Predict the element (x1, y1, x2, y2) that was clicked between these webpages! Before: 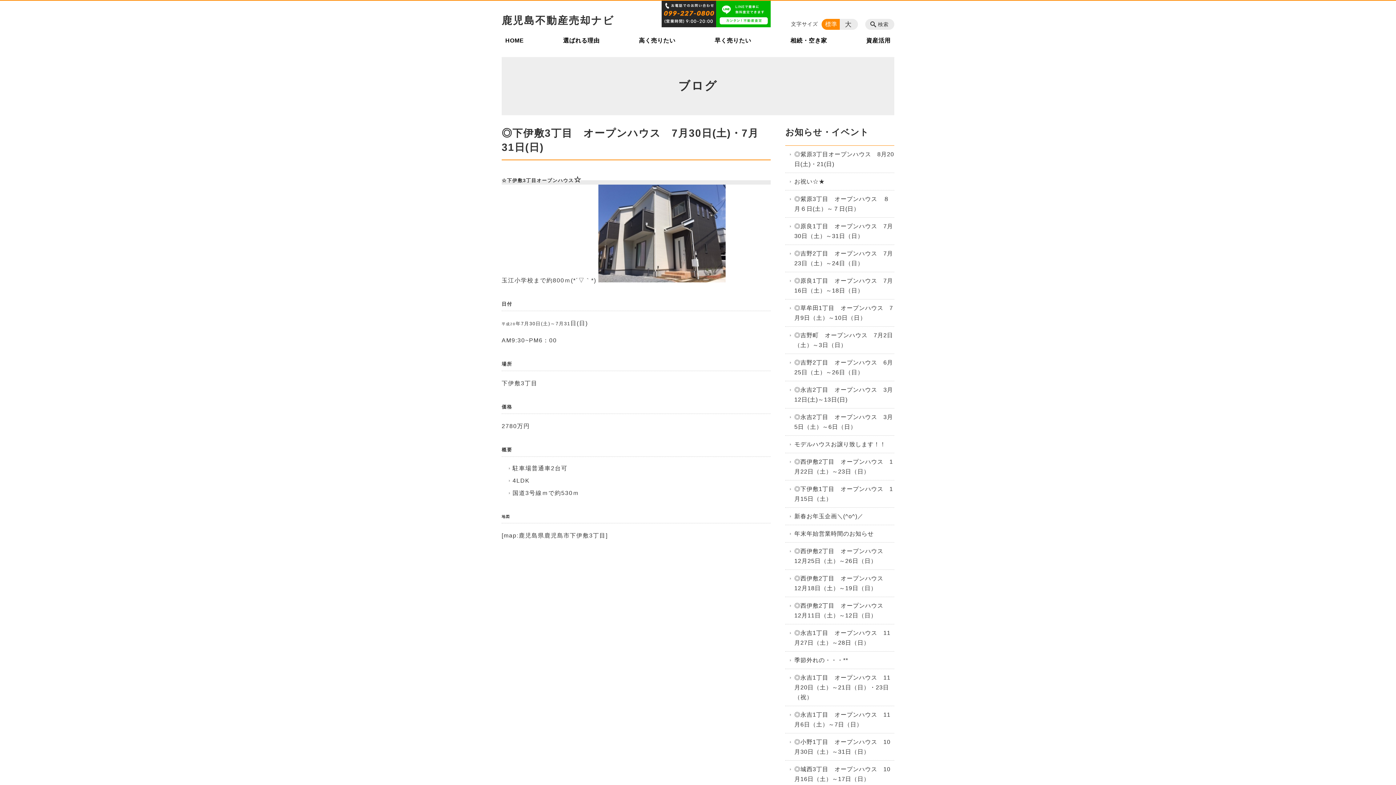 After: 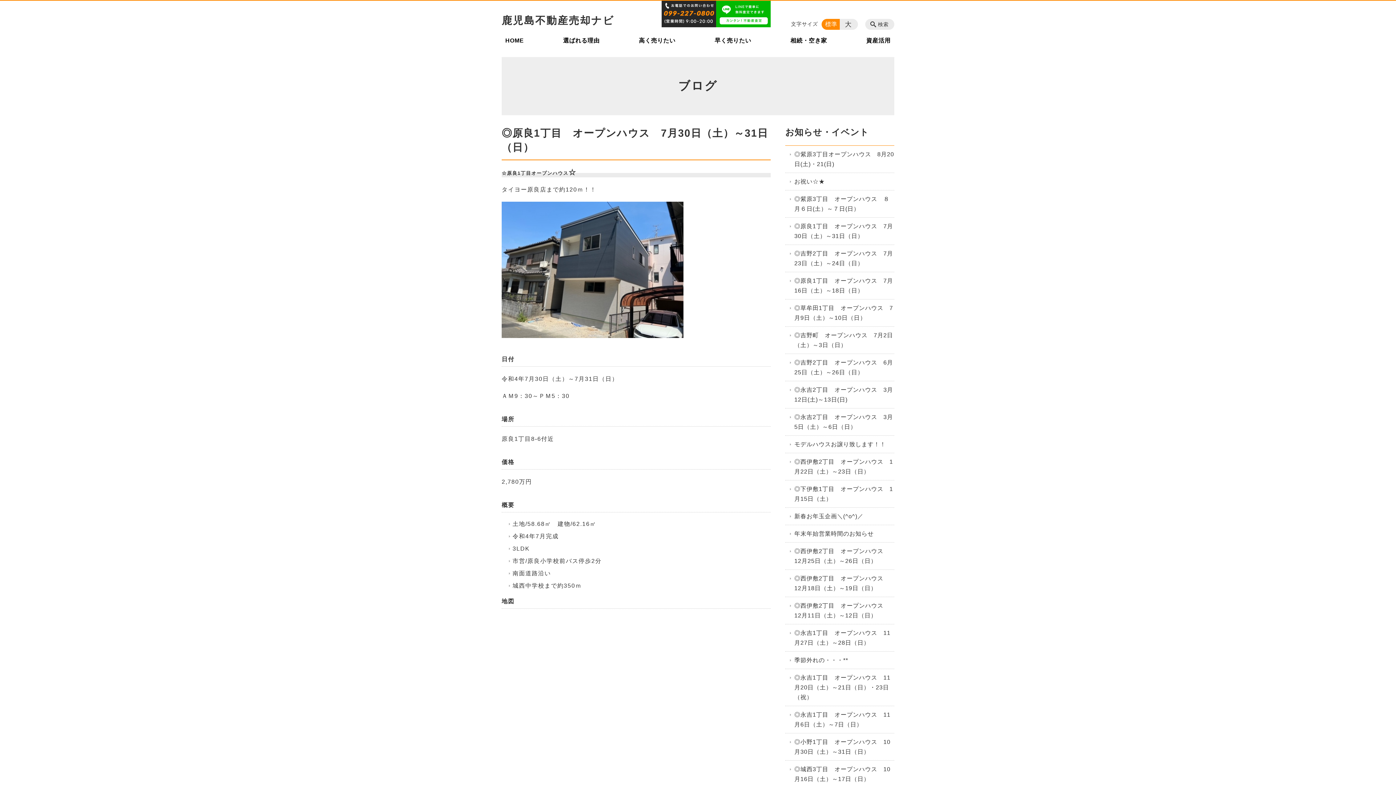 Action: bbox: (785, 217, 894, 244) label: ◎原良1丁目　オープンハウス　7月30日（土）～31日（日）